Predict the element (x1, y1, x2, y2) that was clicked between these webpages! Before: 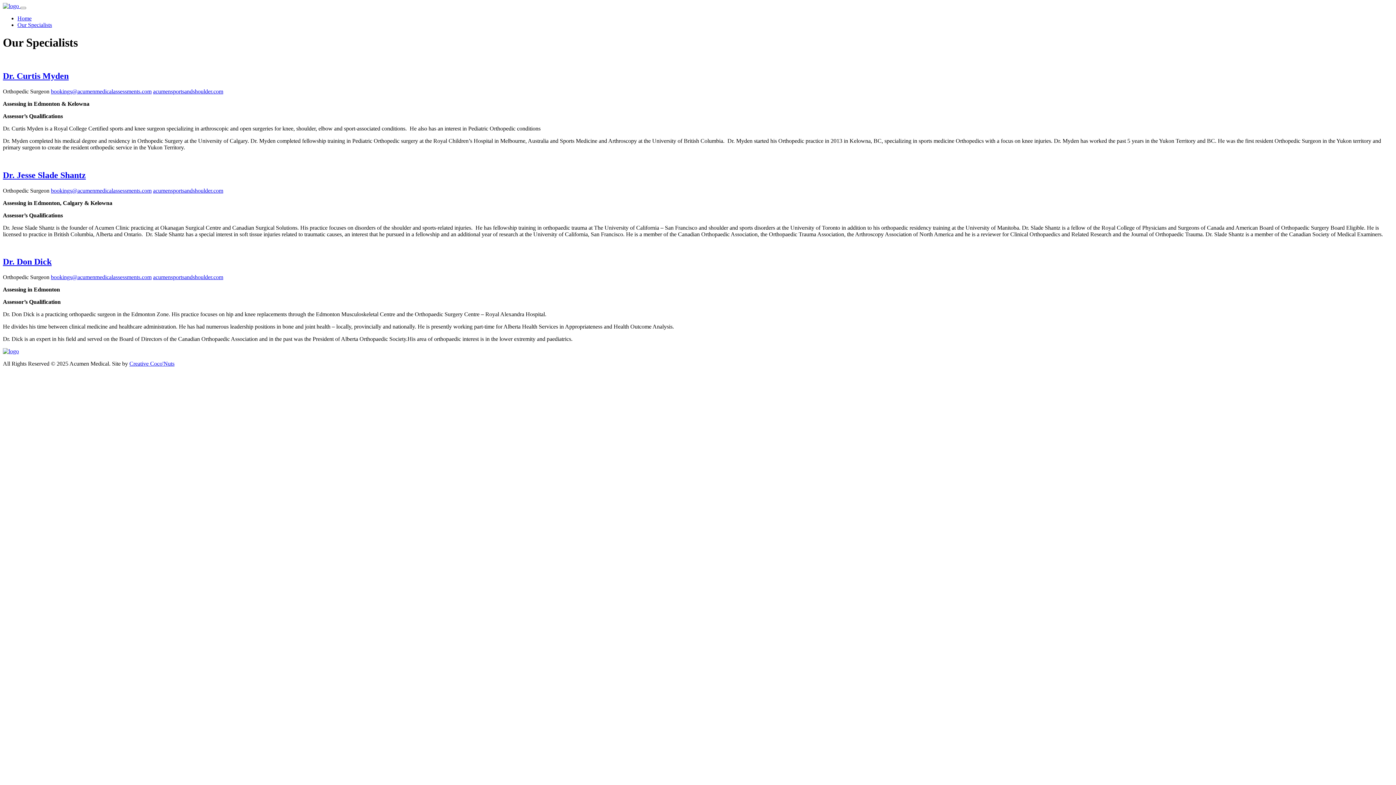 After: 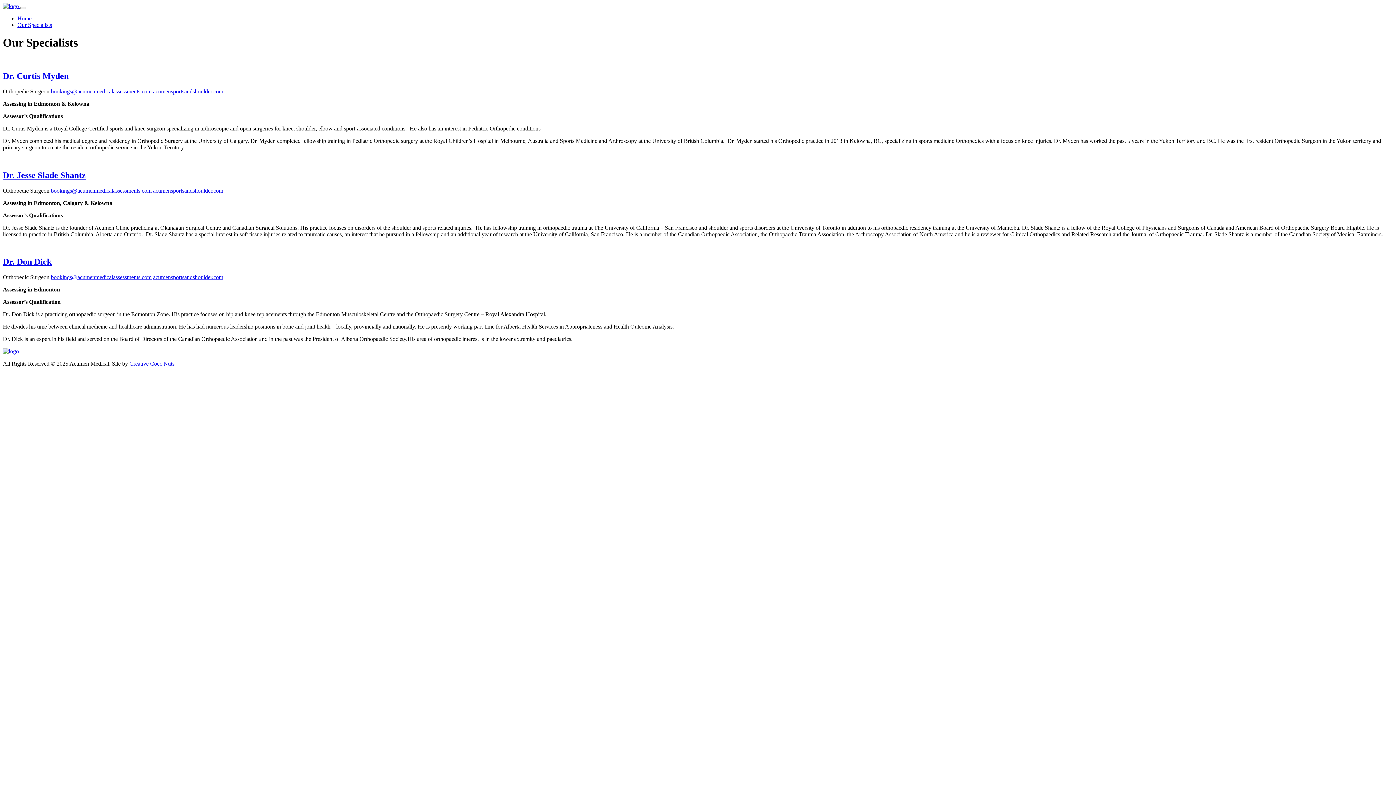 Action: bbox: (153, 274, 223, 280) label: acumensportsandshoulder.com